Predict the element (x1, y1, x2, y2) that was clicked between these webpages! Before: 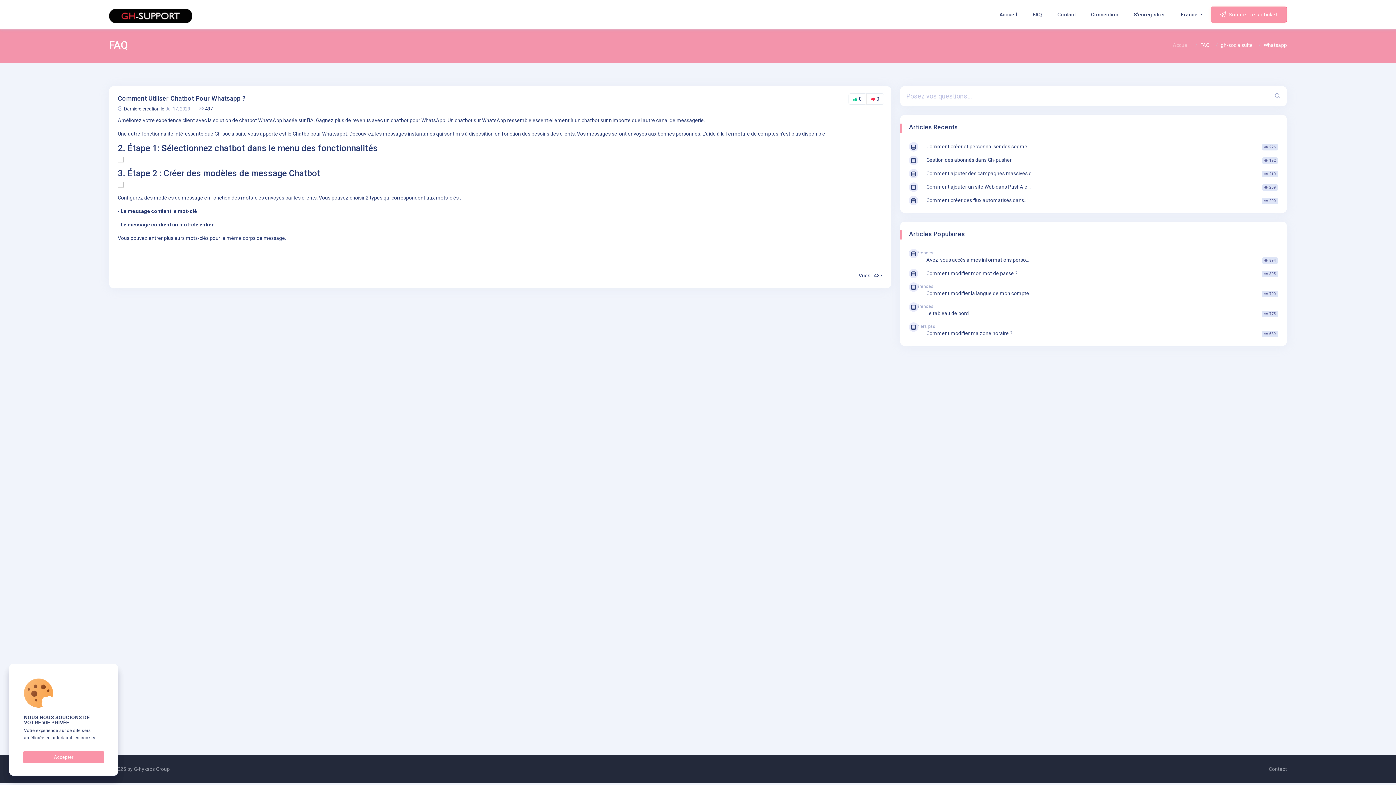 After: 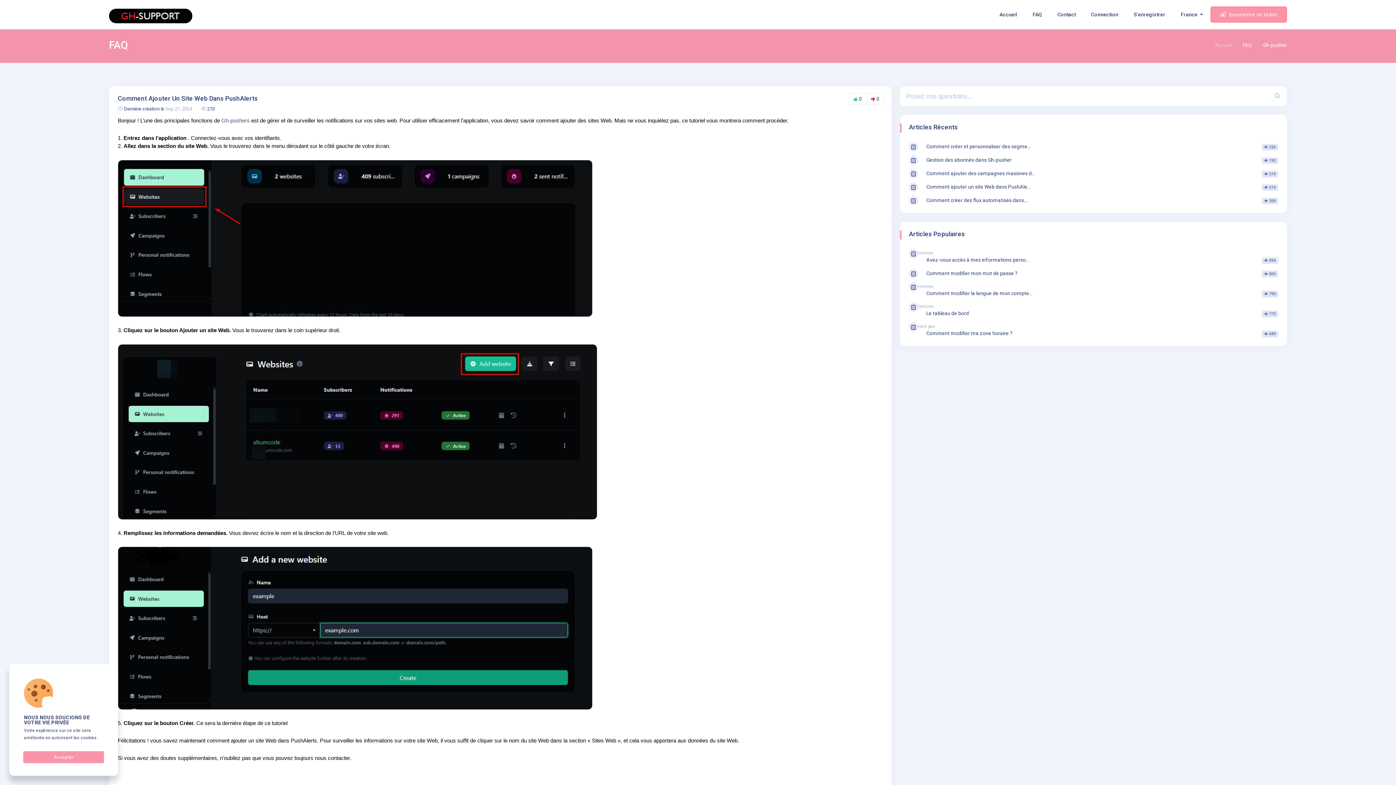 Action: bbox: (909, 183, 1278, 190)